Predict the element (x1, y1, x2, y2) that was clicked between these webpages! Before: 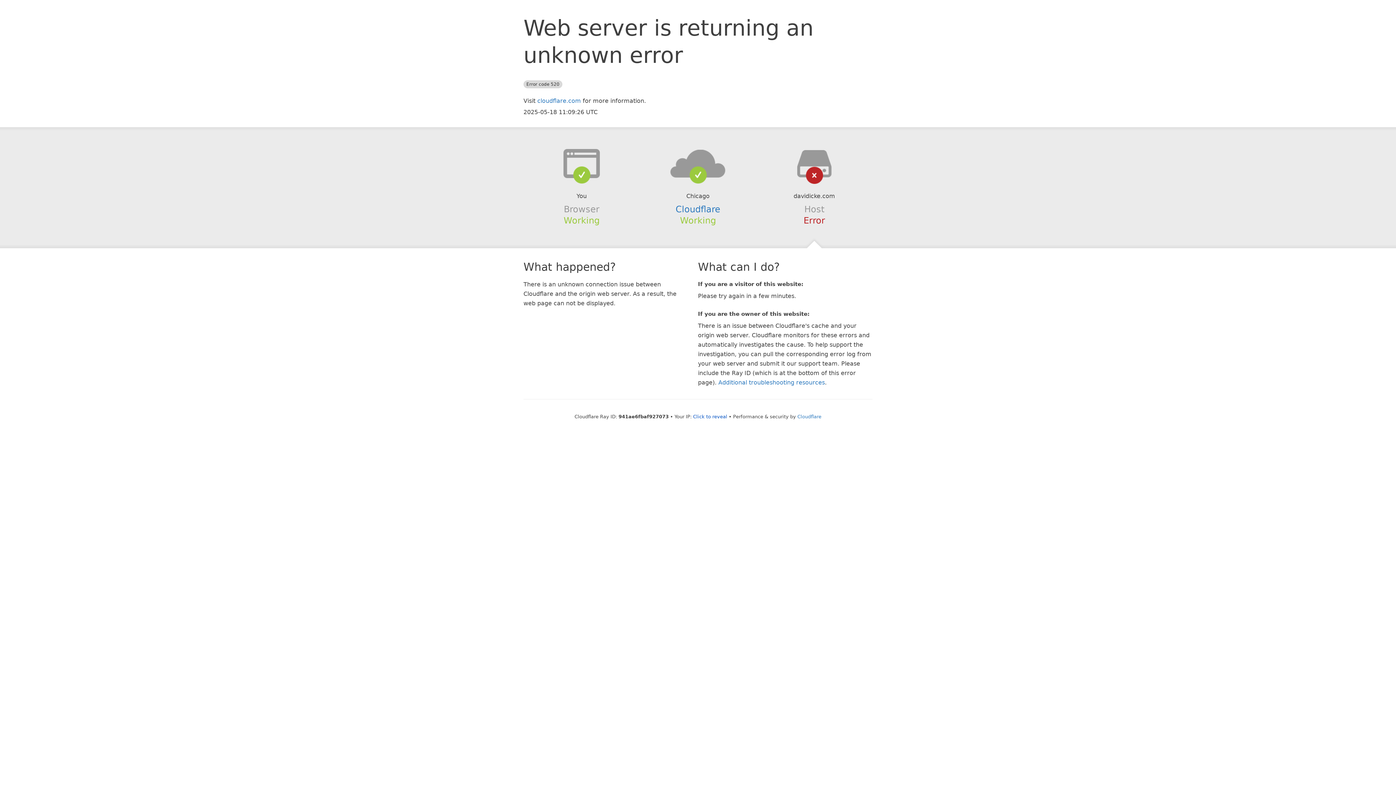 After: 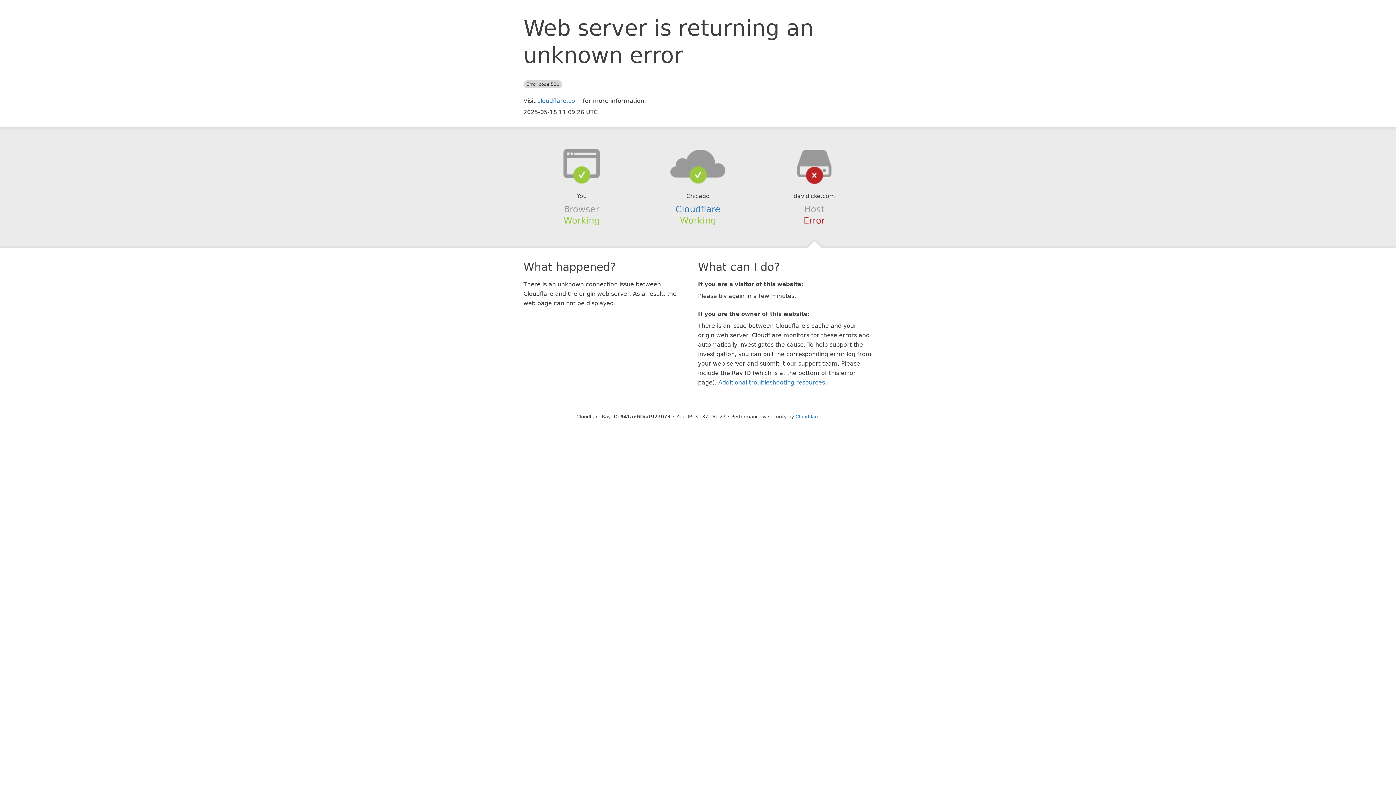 Action: bbox: (693, 414, 727, 419) label: Click to reveal